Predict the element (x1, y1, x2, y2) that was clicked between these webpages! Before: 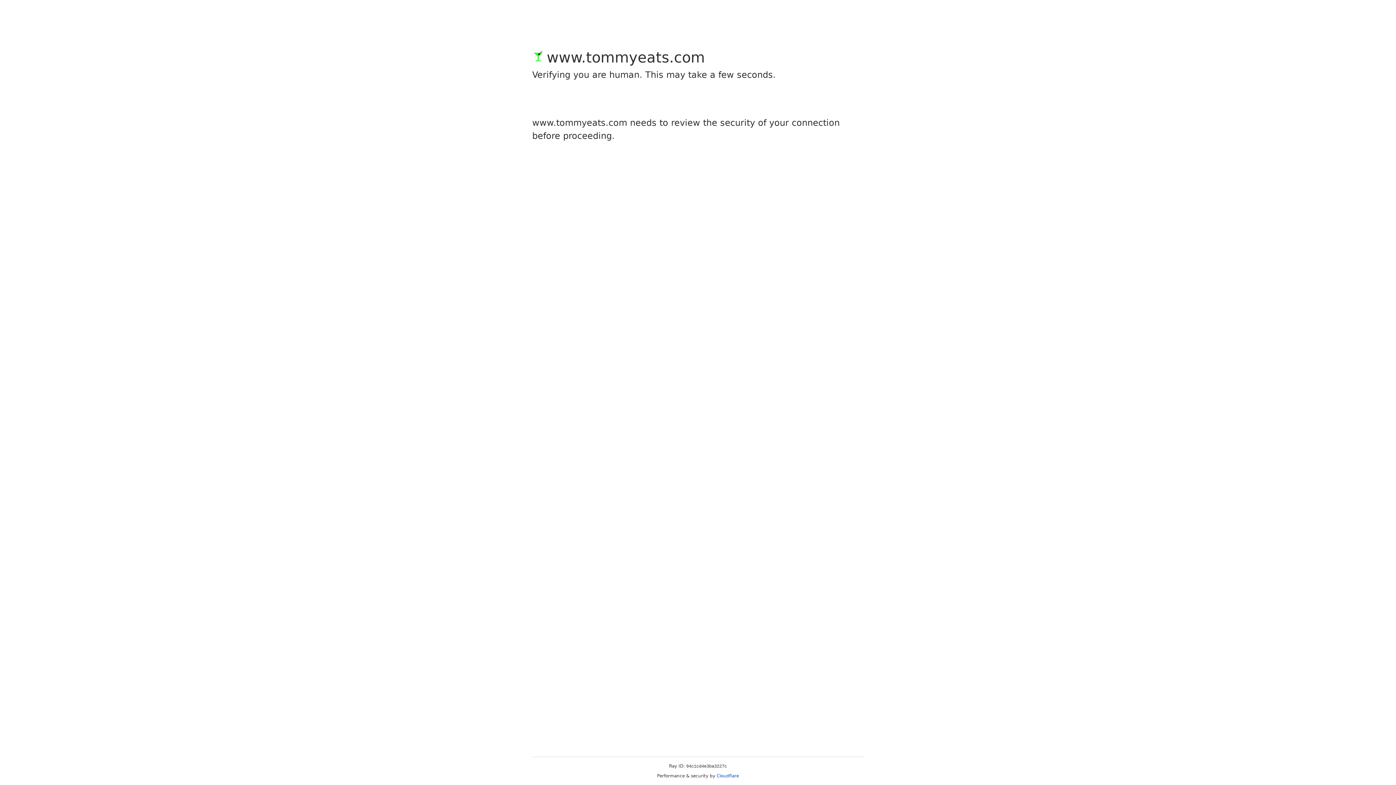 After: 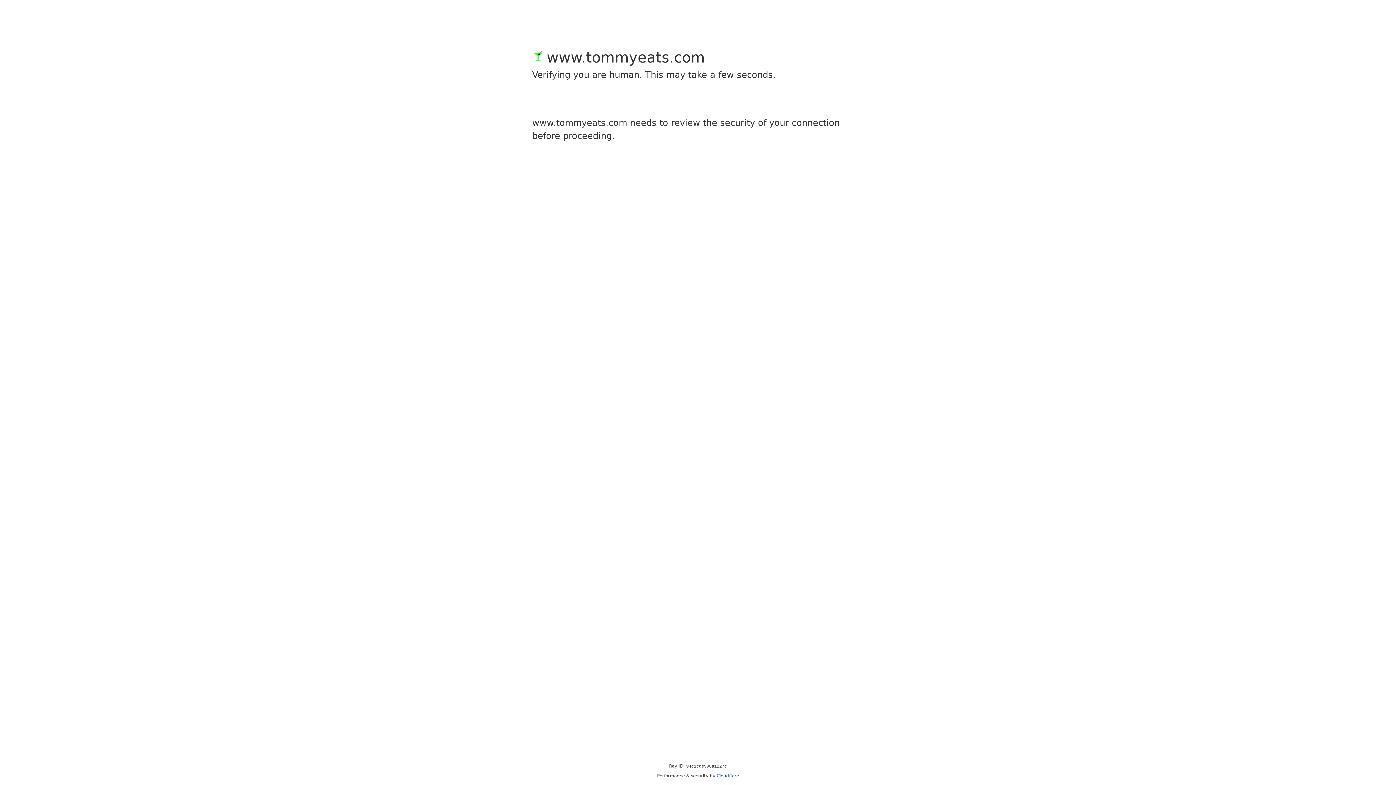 Action: bbox: (716, 773, 739, 778) label: Cloudflare